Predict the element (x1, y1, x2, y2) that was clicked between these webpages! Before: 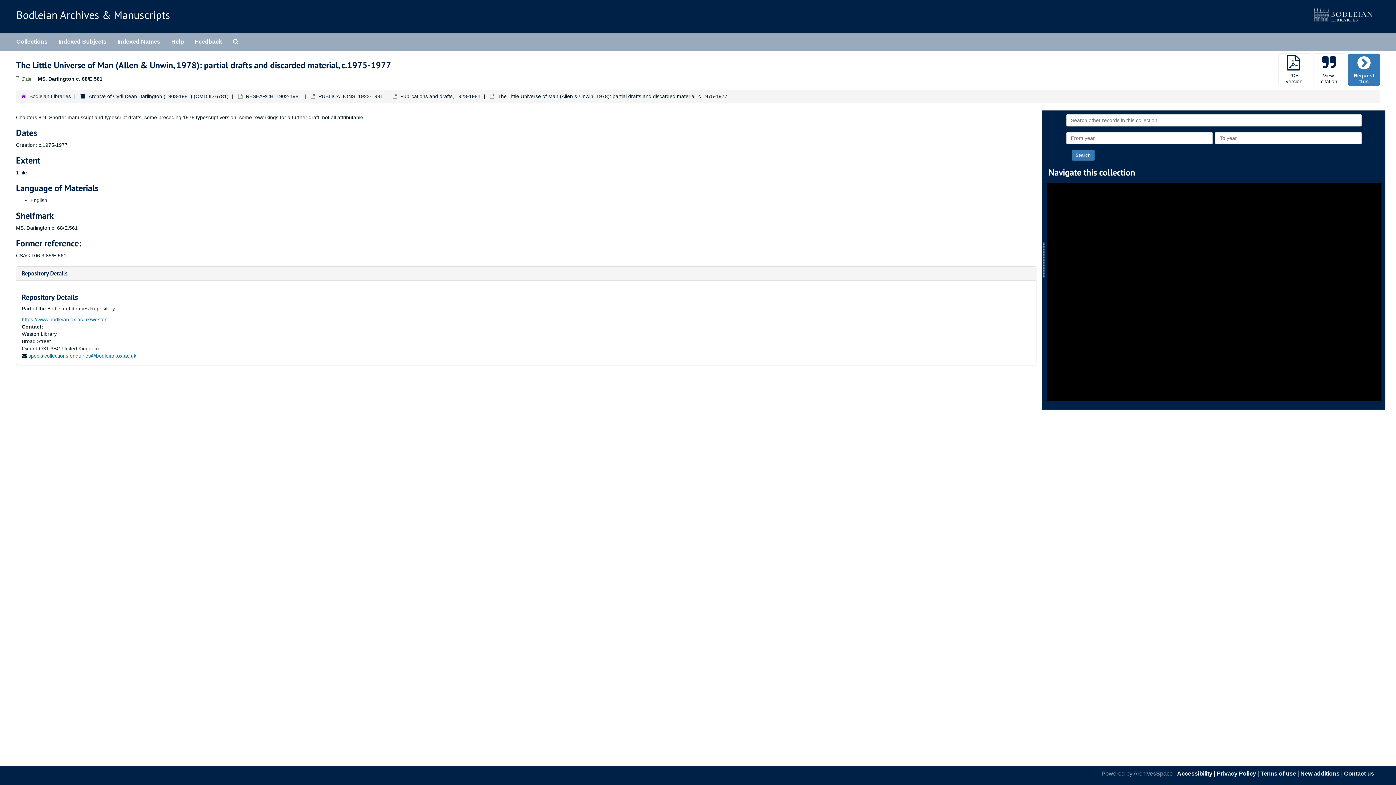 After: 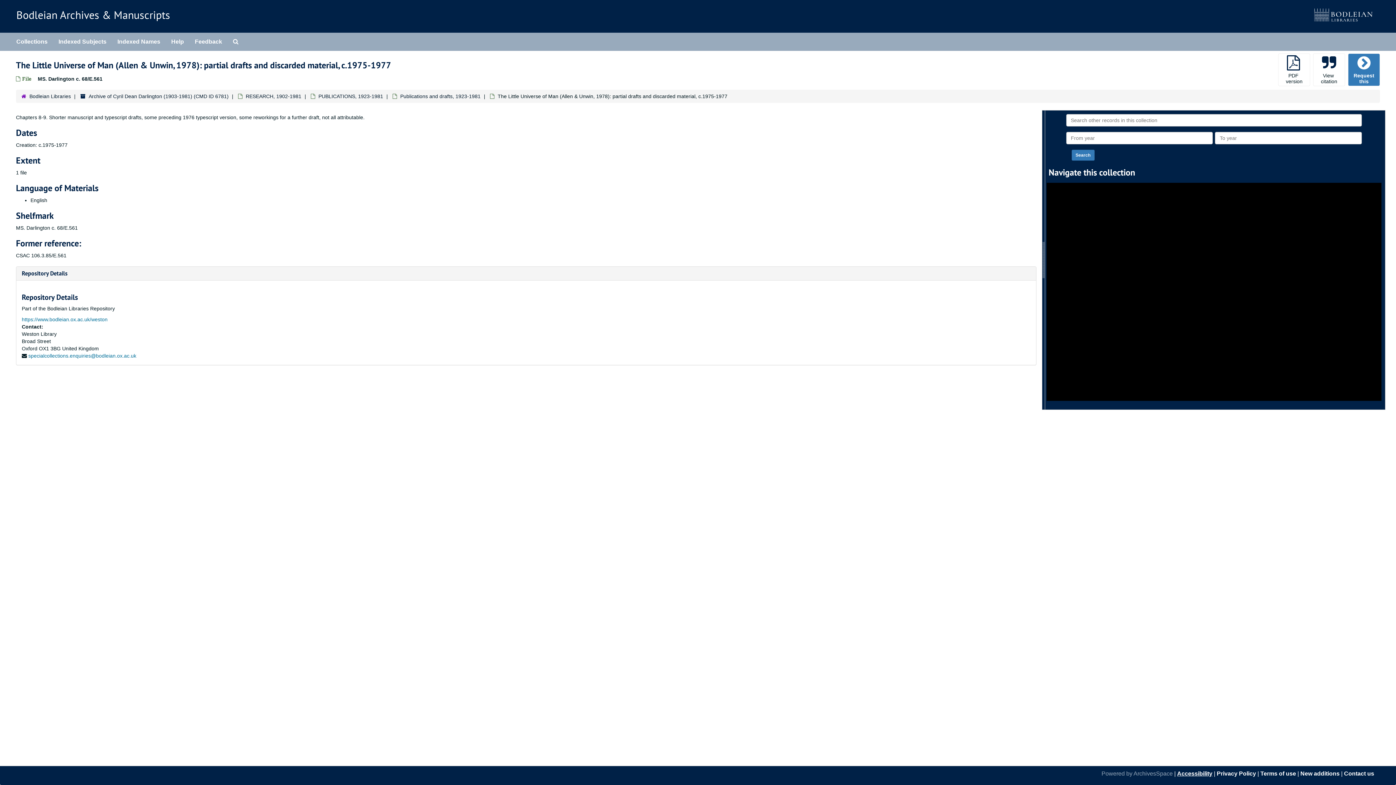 Action: bbox: (1177, 770, 1212, 777) label: Accessibility